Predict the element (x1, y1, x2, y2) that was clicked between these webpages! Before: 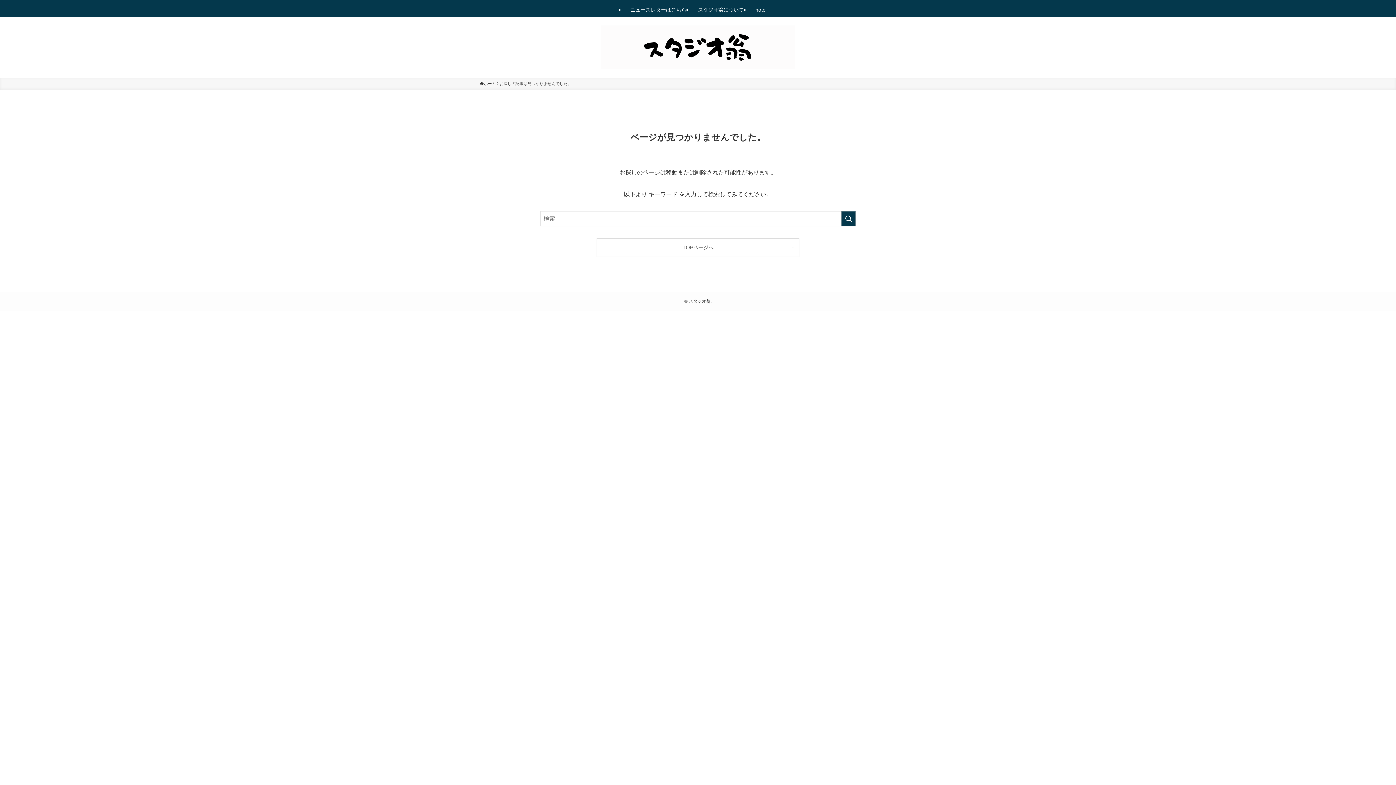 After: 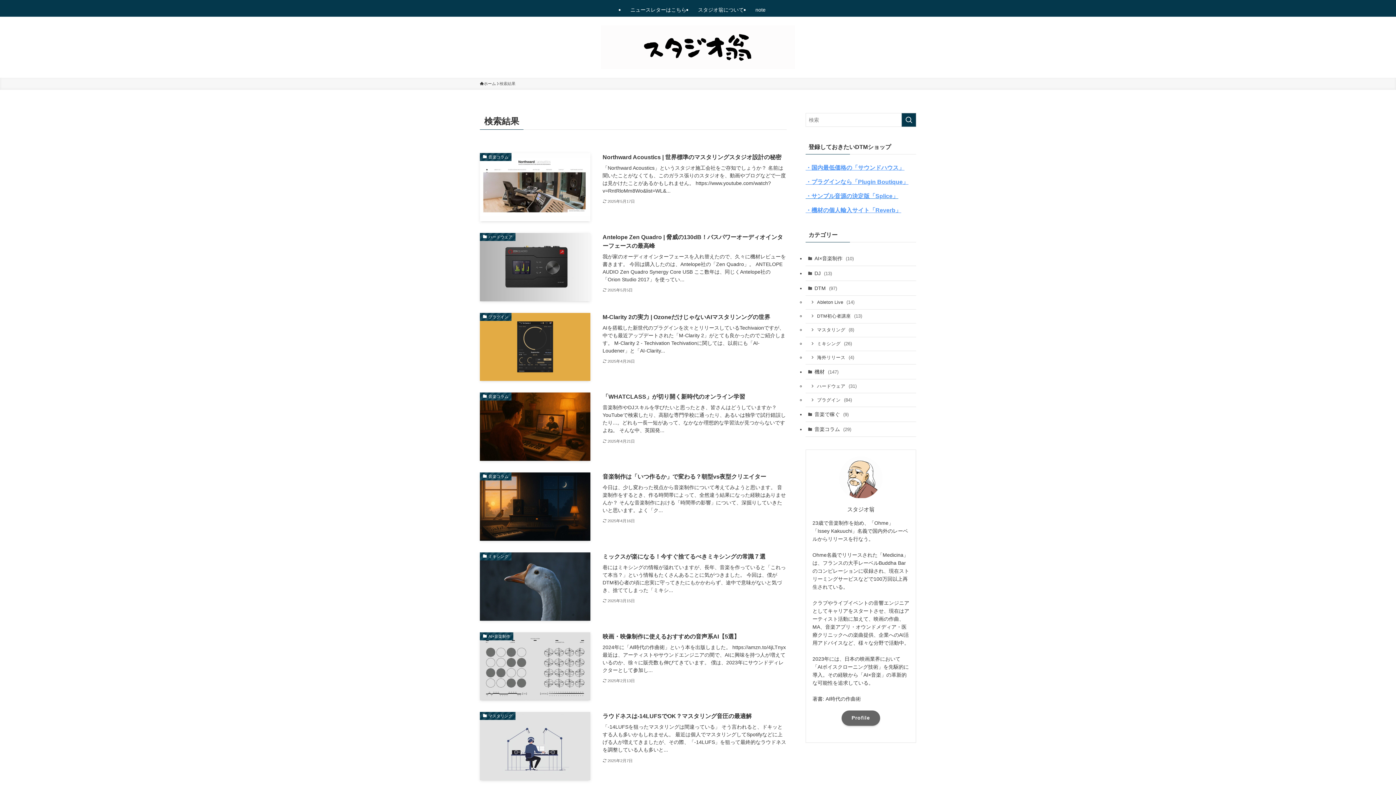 Action: label: 検索を実行する bbox: (841, 211, 856, 226)